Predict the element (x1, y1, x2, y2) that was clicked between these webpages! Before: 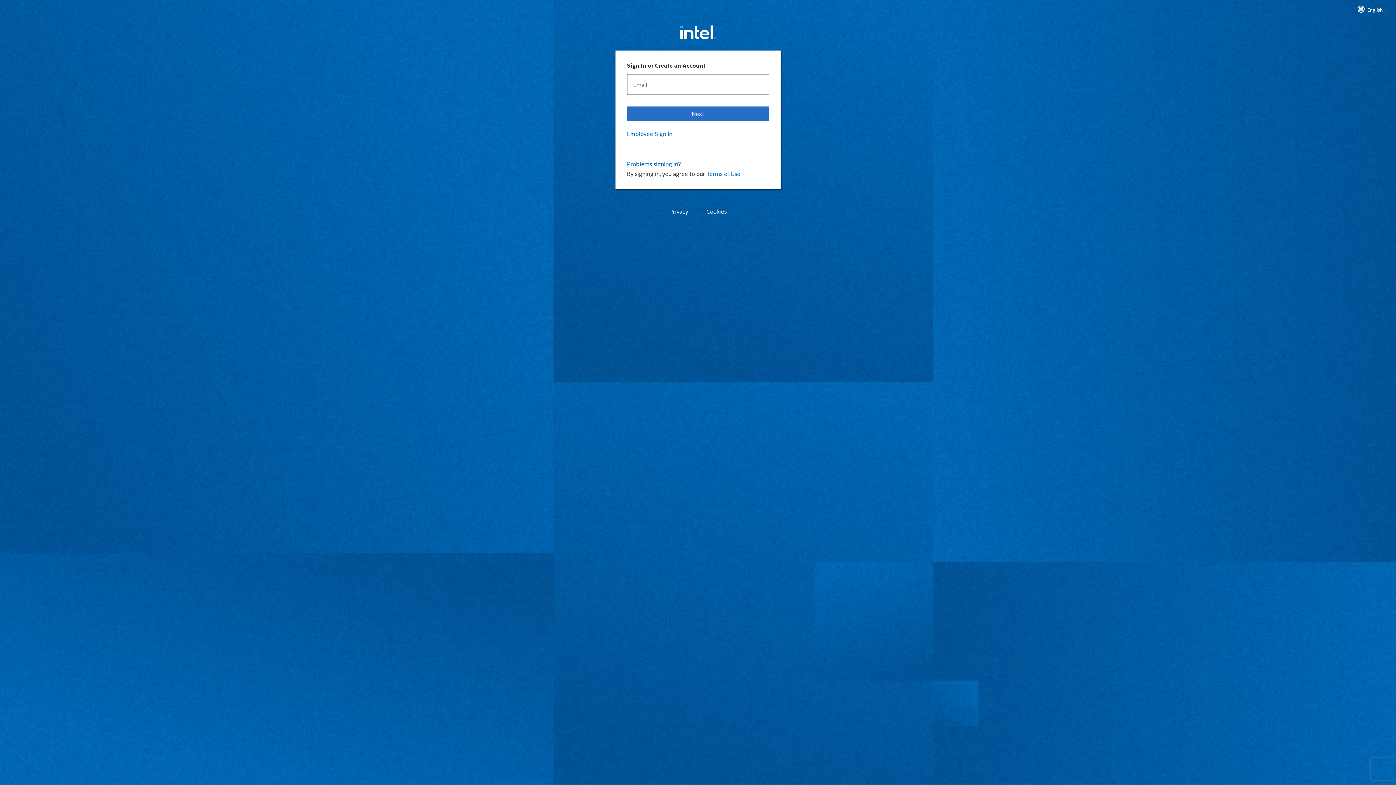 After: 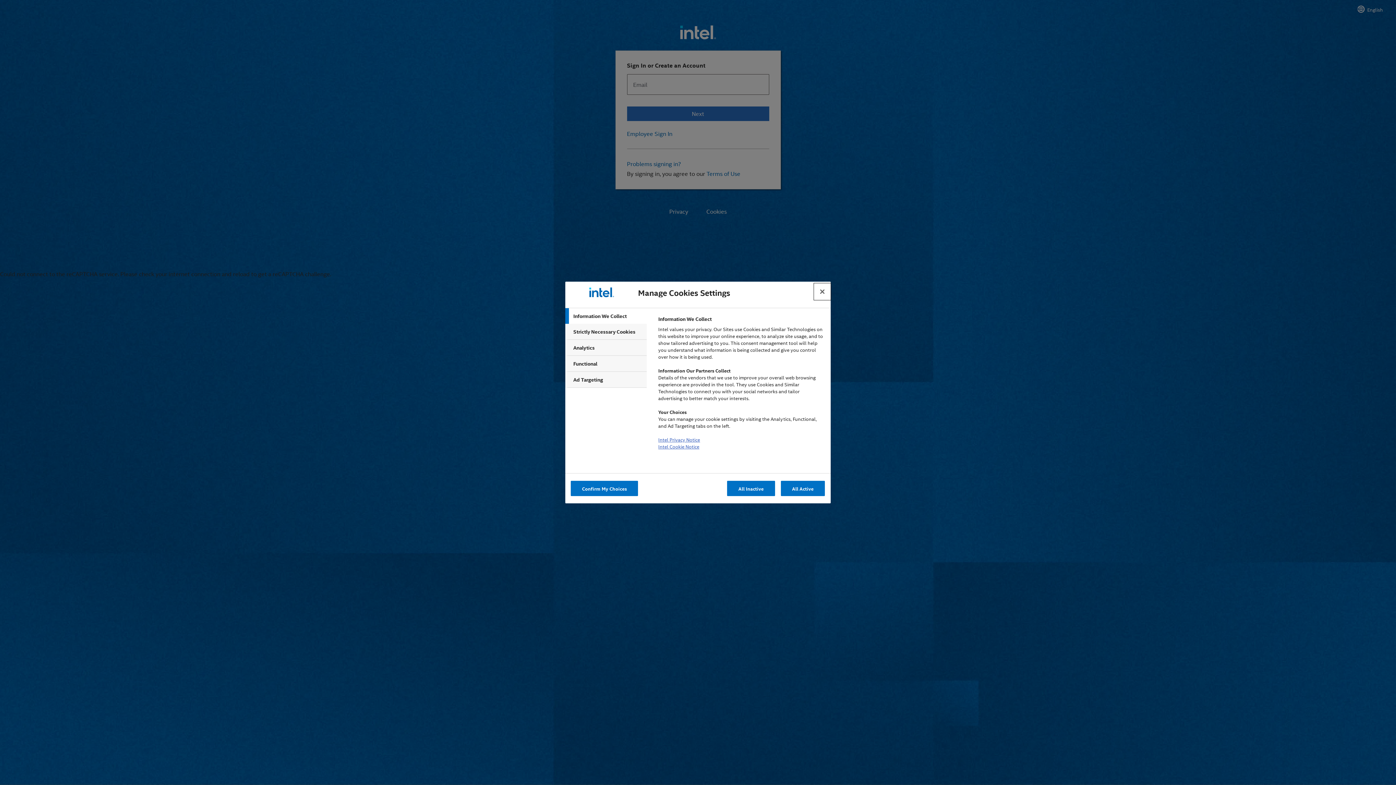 Action: bbox: (706, 207, 726, 252) label: Cookies